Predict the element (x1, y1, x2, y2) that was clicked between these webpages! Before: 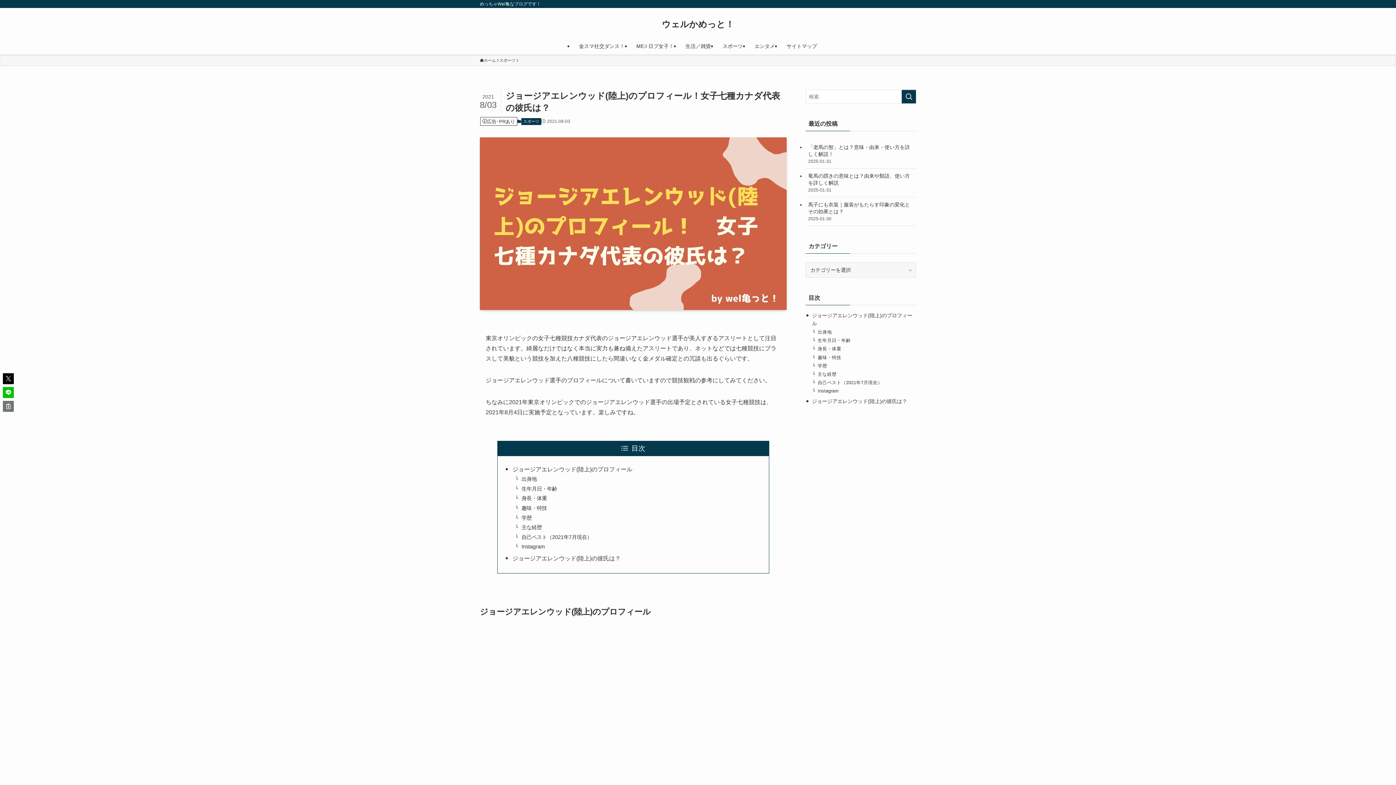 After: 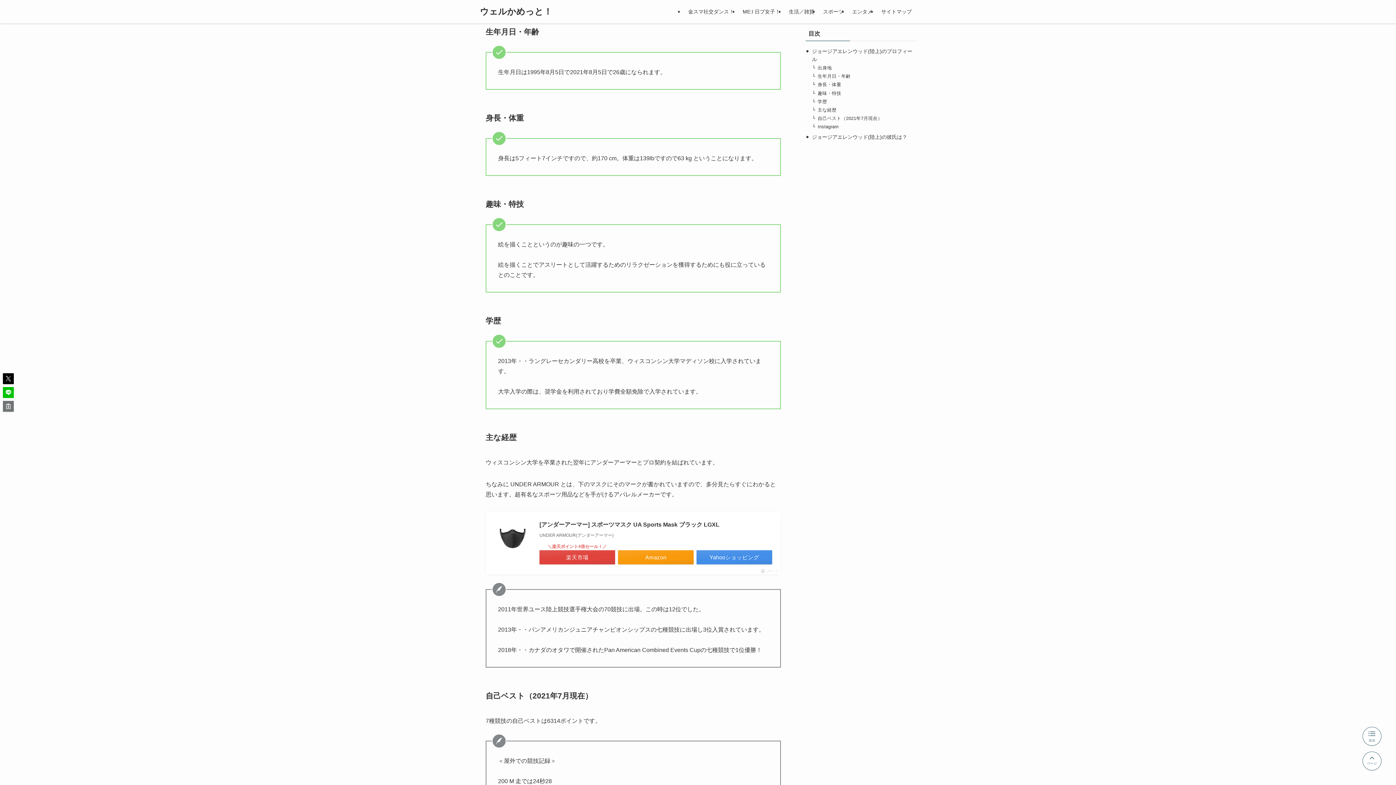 Action: bbox: (817, 338, 851, 343) label: 生年月日・年齢